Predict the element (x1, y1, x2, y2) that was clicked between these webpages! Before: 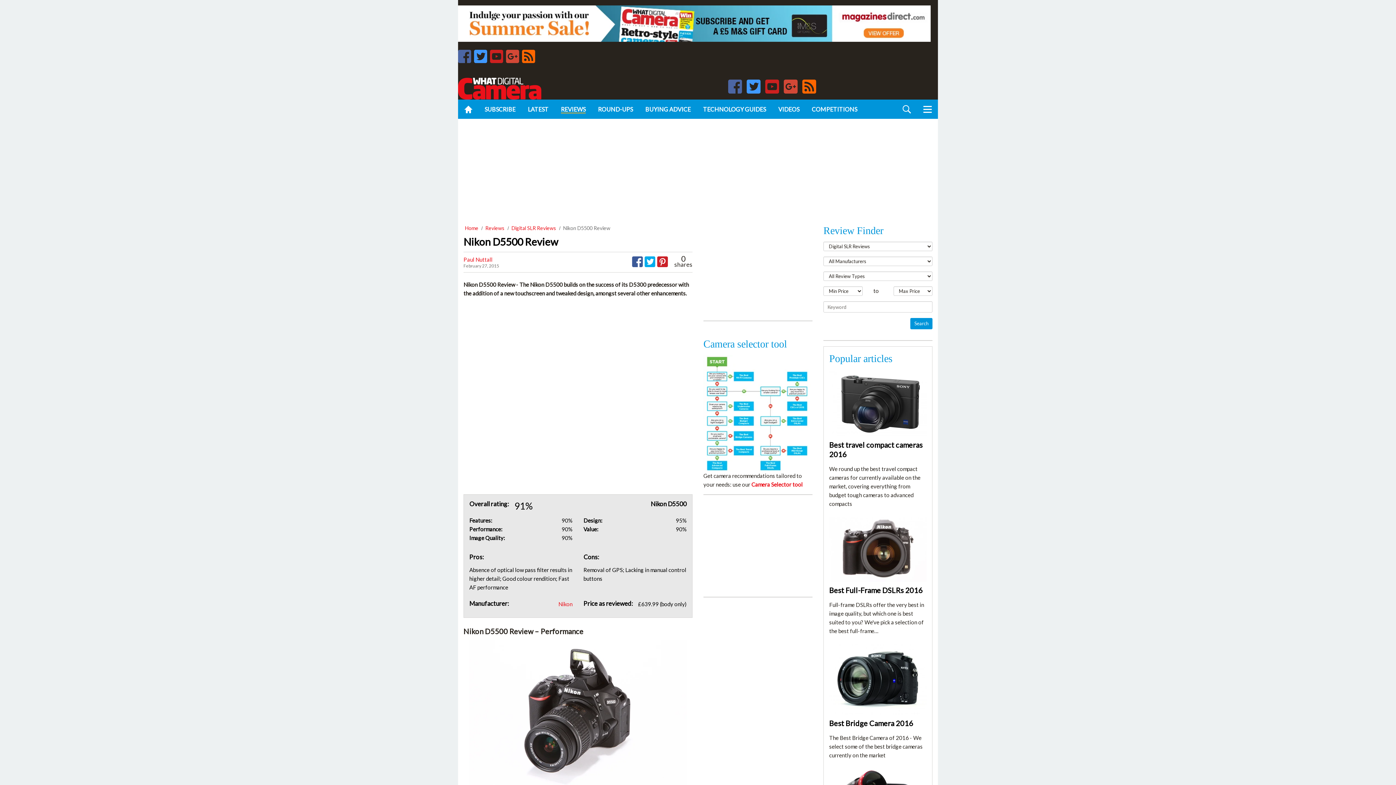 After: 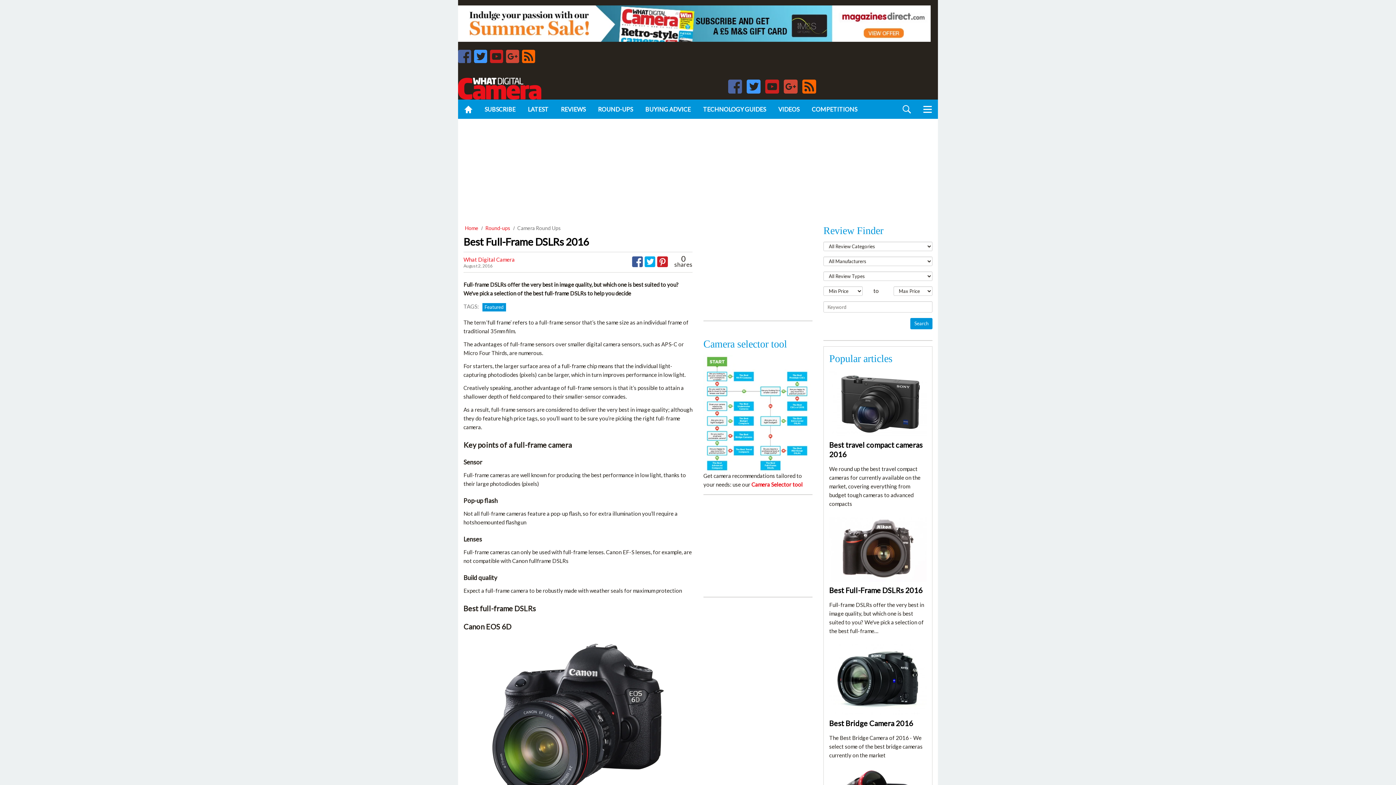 Action: bbox: (829, 577, 920, 585) label: Best Full-Frame DSLRs 2016